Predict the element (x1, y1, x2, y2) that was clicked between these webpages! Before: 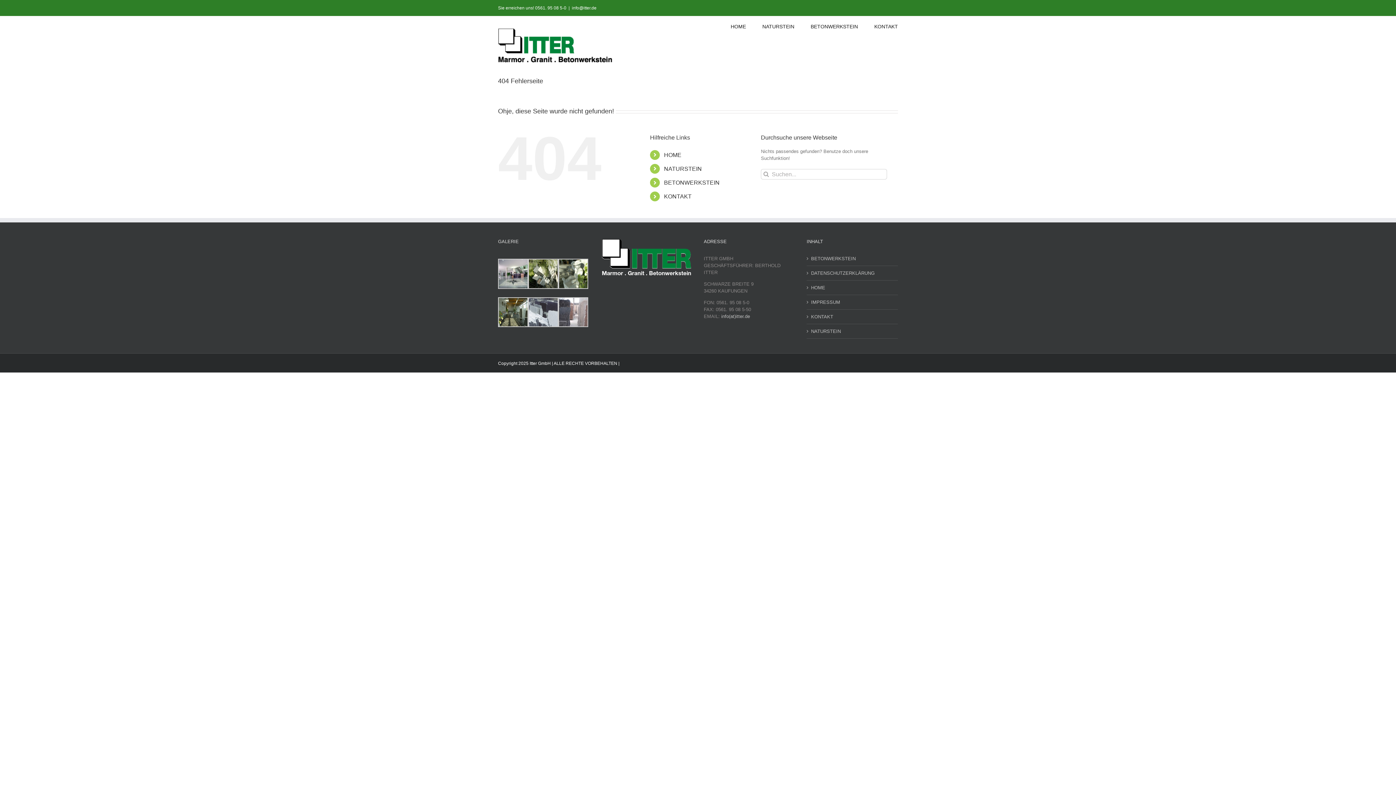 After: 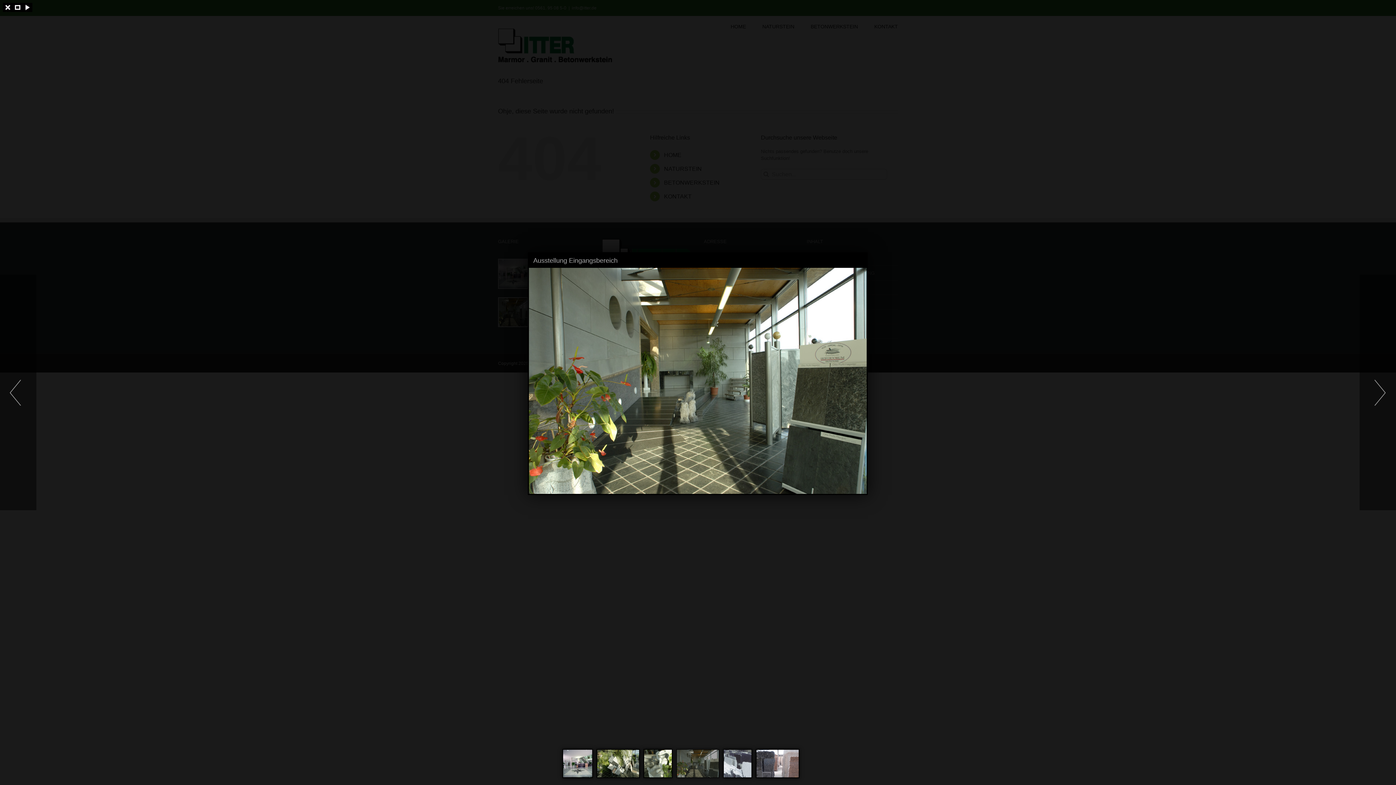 Action: bbox: (498, 298, 528, 303)